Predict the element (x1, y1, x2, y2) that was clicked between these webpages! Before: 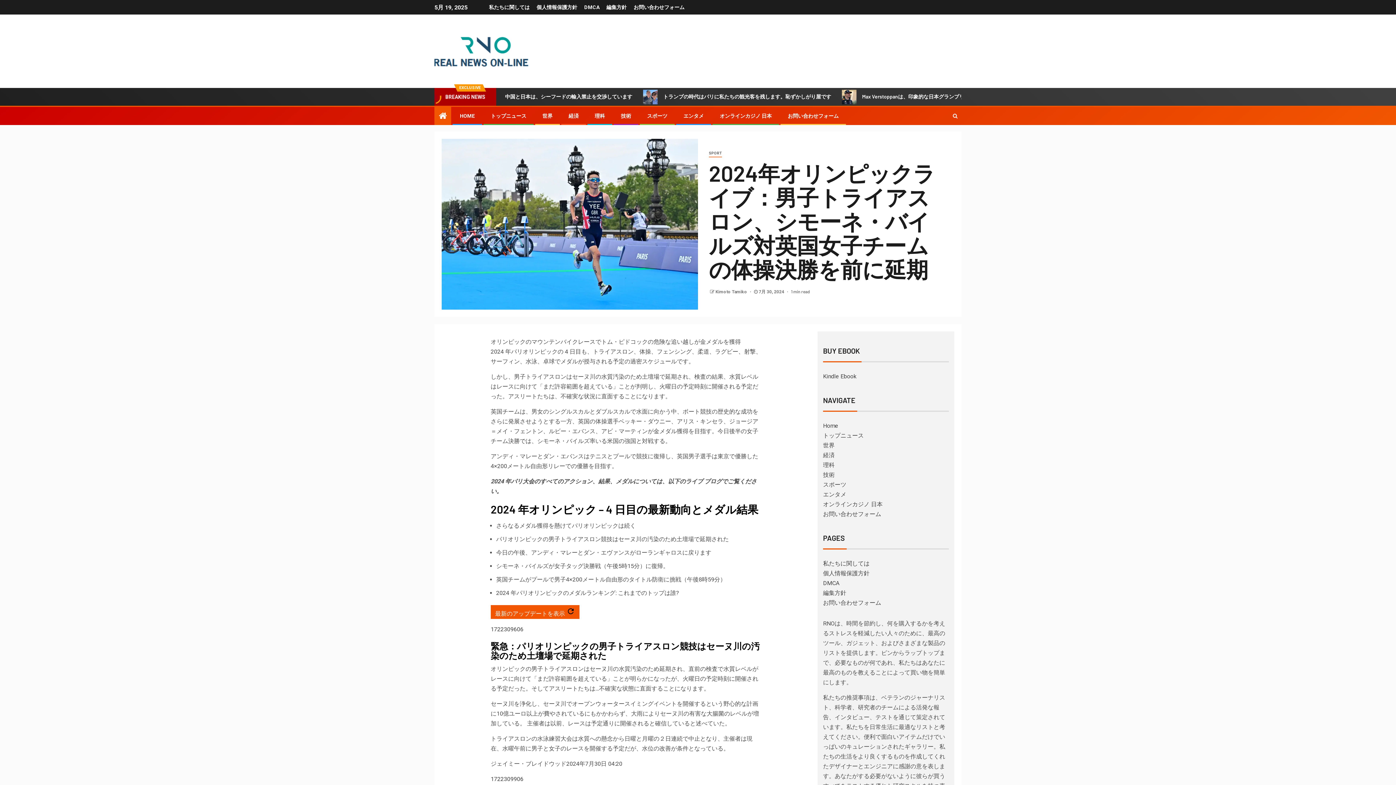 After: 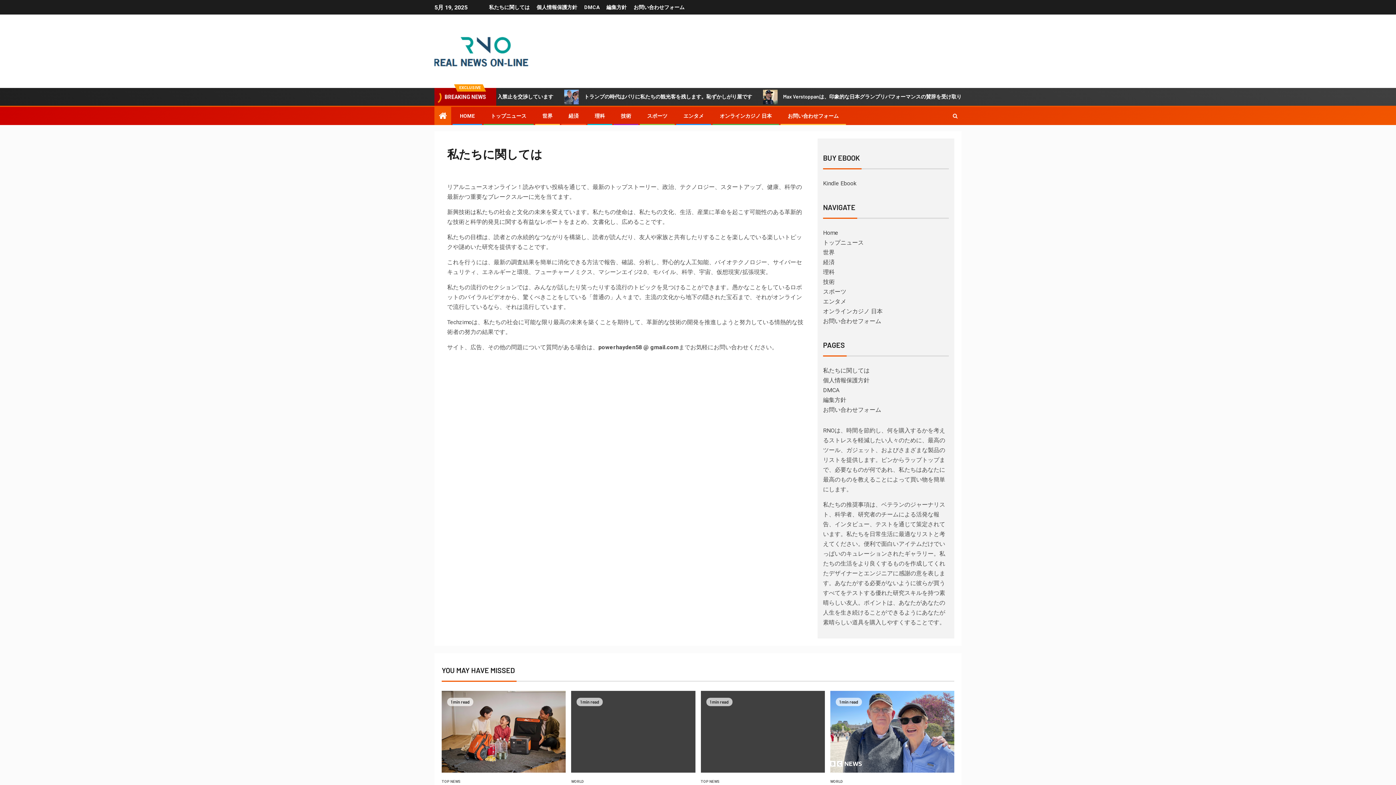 Action: bbox: (489, 4, 529, 10) label: 私たちに関しては